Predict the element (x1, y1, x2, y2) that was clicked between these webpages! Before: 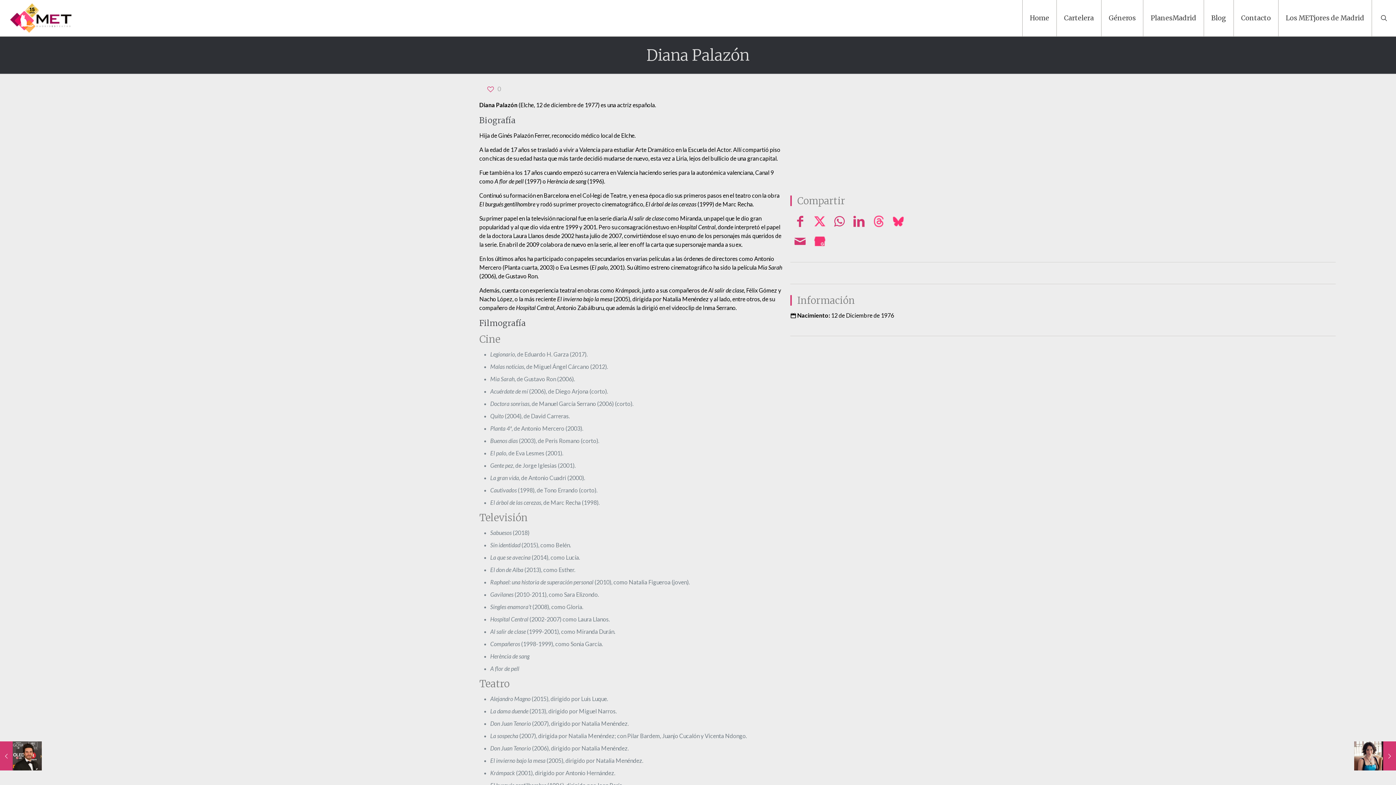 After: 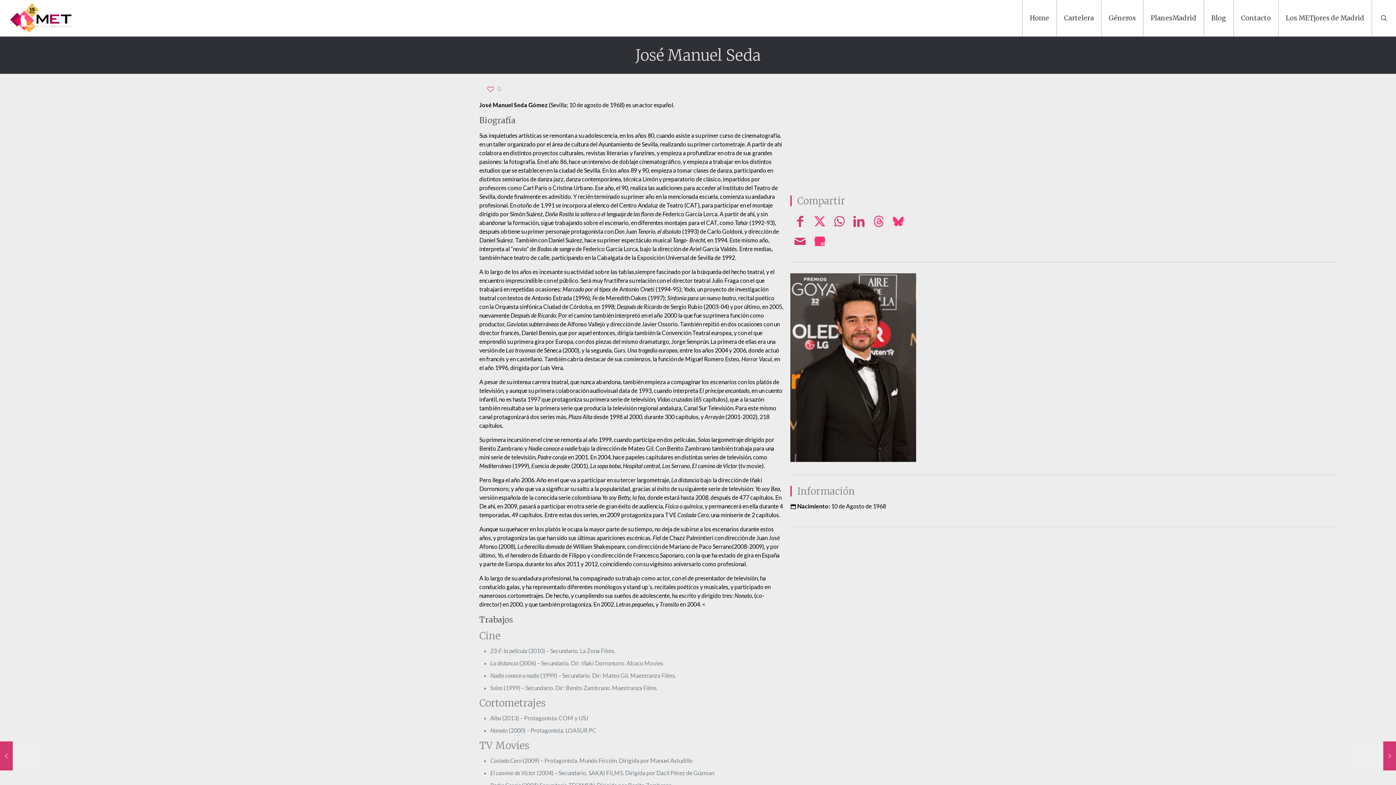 Action: label: José Manuel Seda
22 febrero, 2019 bbox: (0, 741, 41, 770)